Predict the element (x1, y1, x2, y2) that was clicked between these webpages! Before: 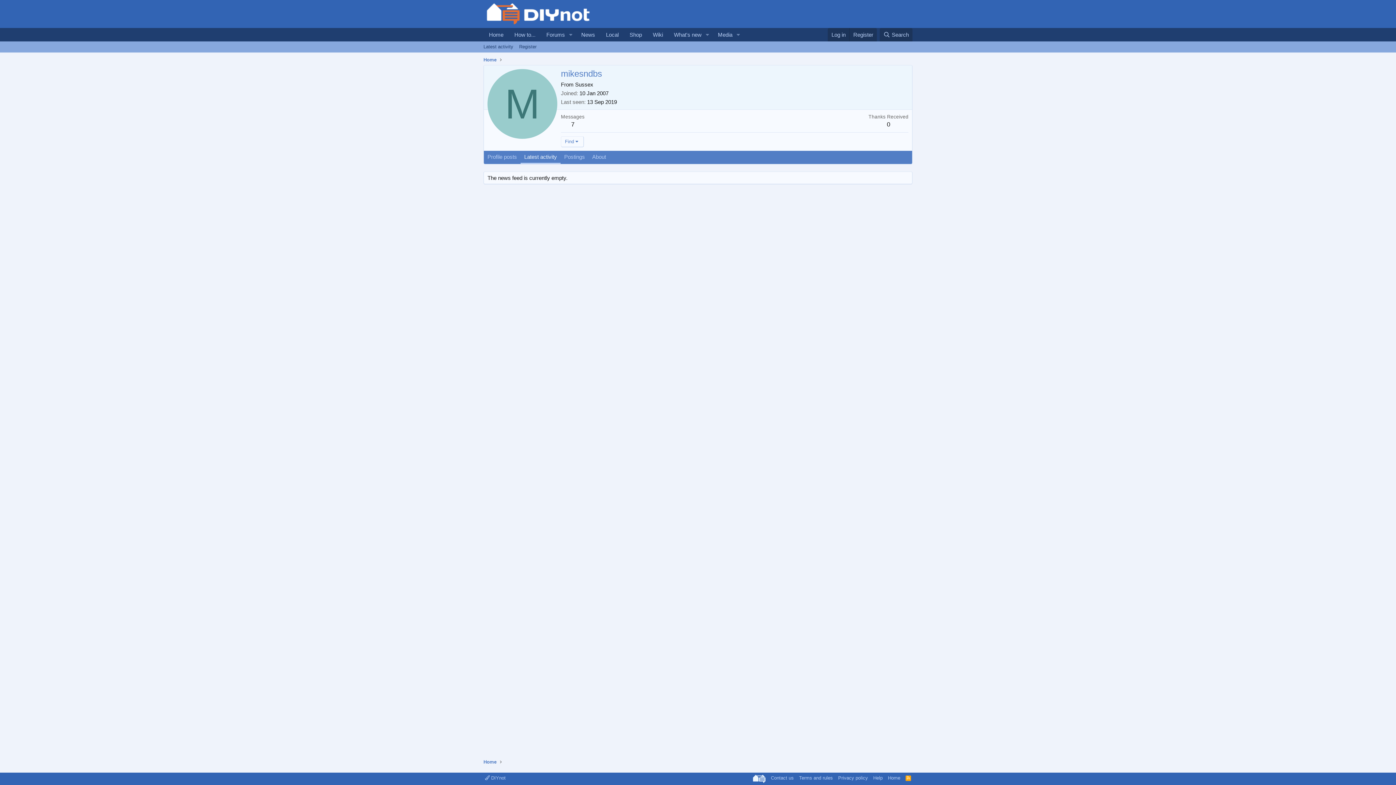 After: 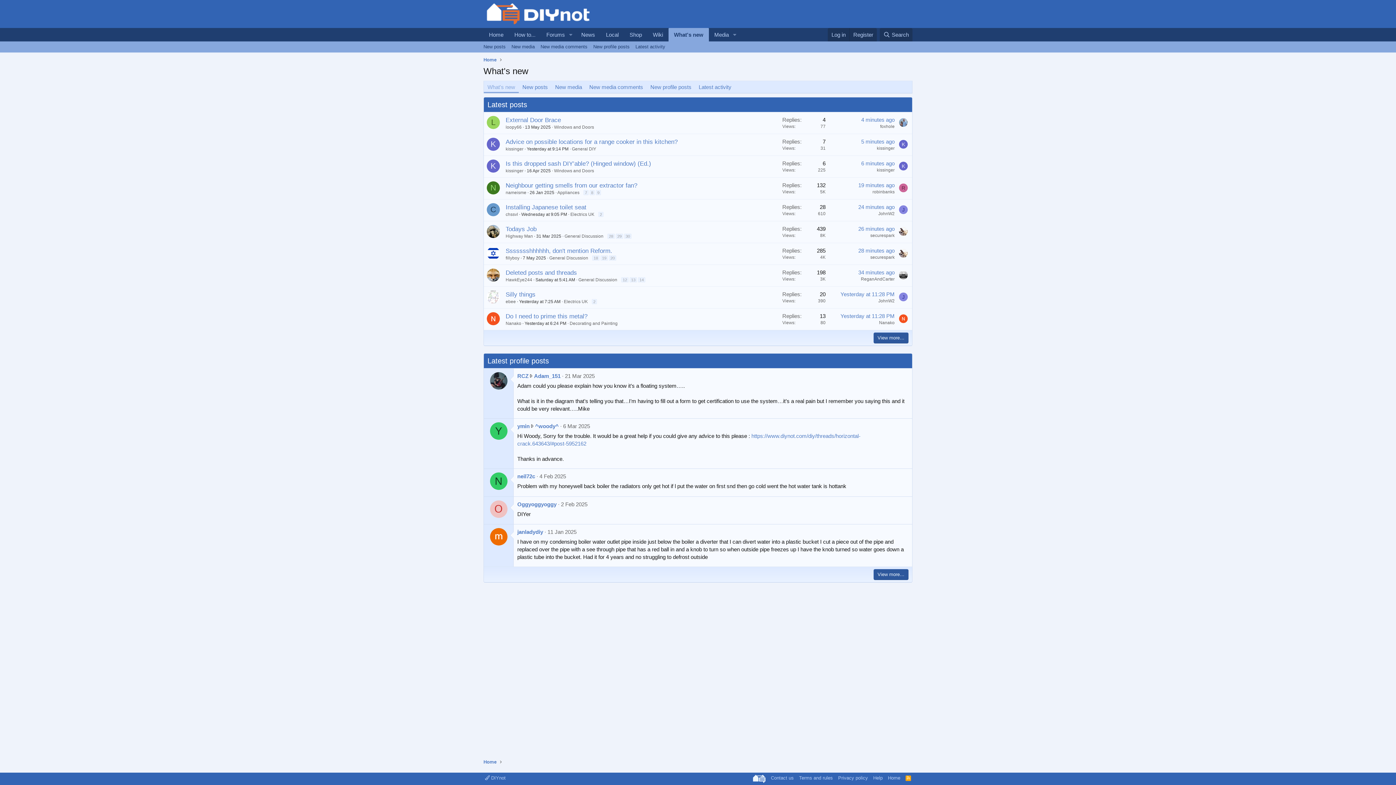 Action: bbox: (668, 28, 702, 41) label: What's new